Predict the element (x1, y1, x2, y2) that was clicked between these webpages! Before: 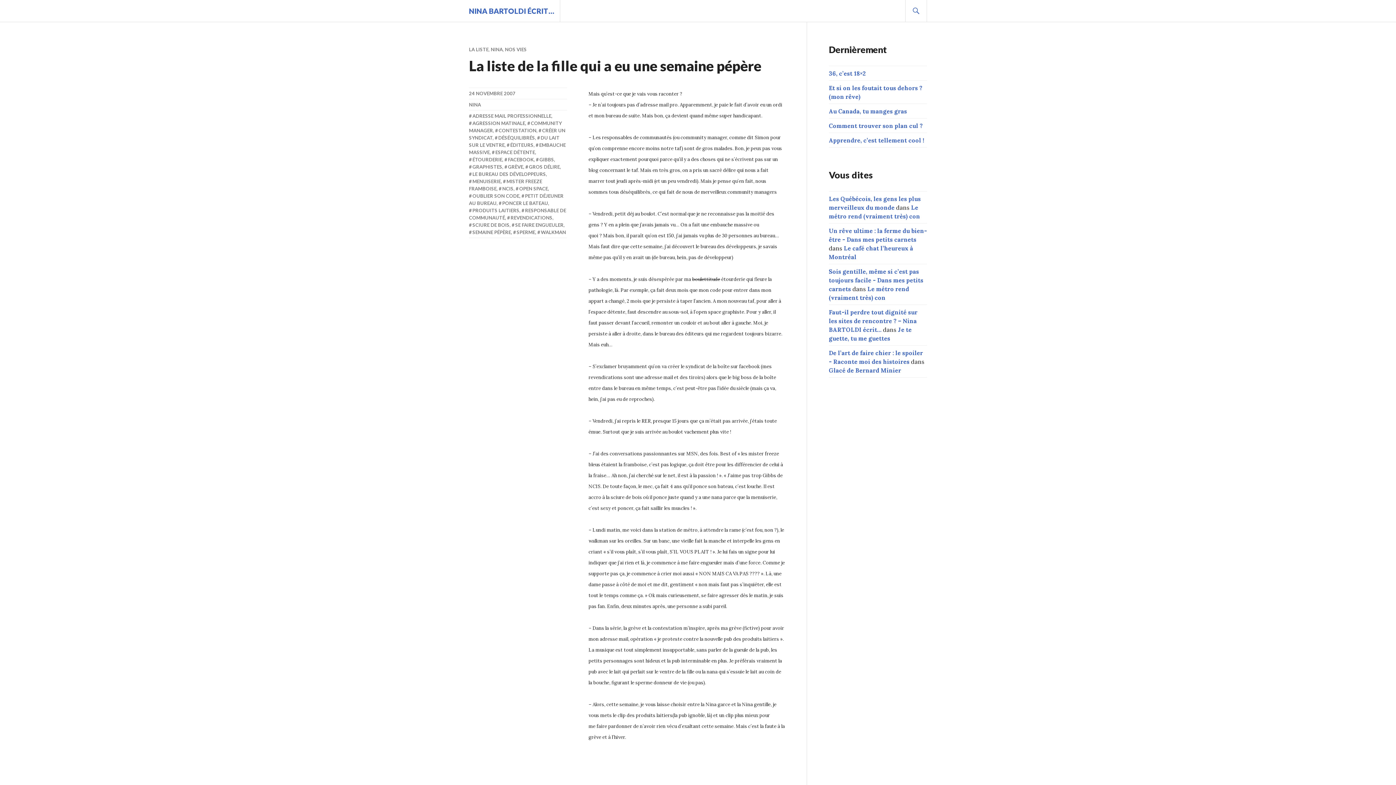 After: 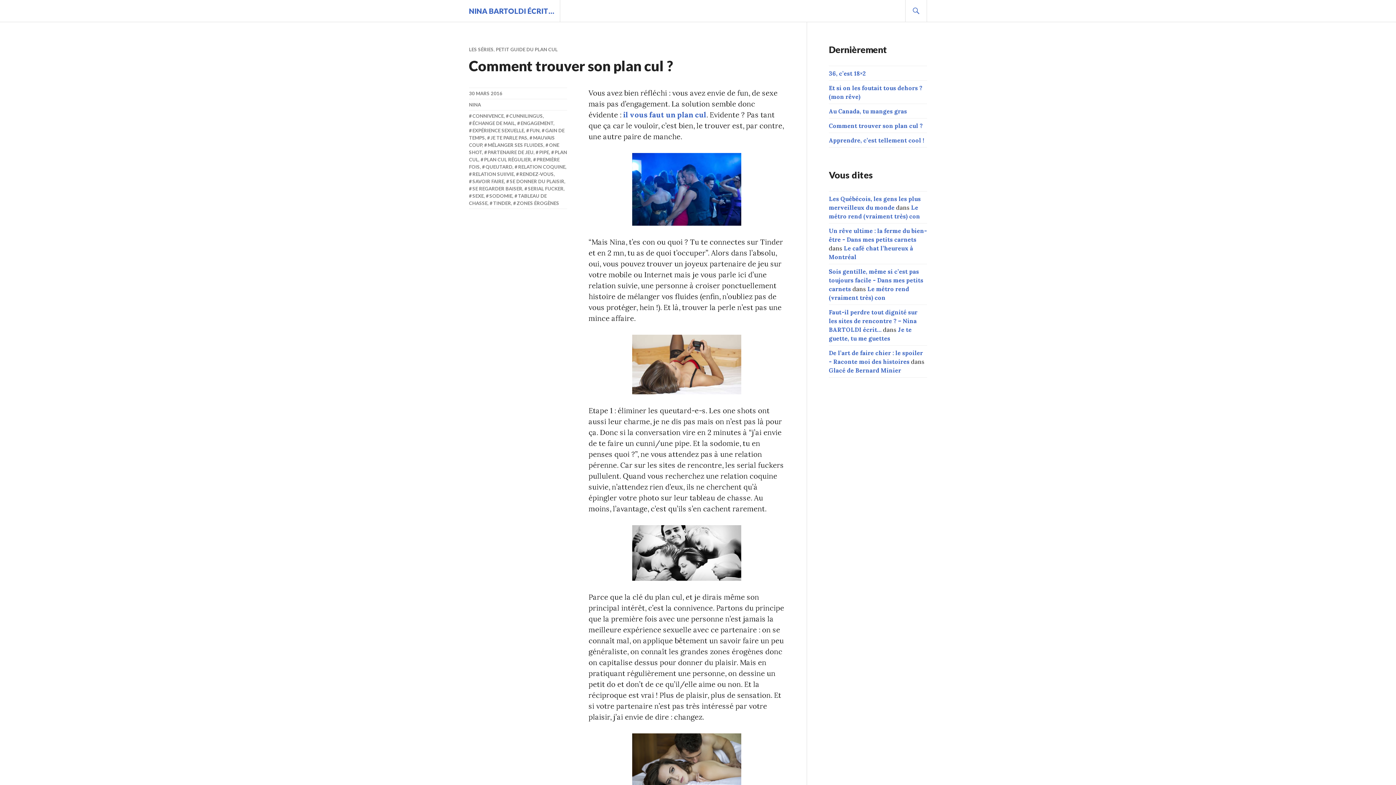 Action: label: Comment trouver son plan cul ? bbox: (829, 122, 922, 129)